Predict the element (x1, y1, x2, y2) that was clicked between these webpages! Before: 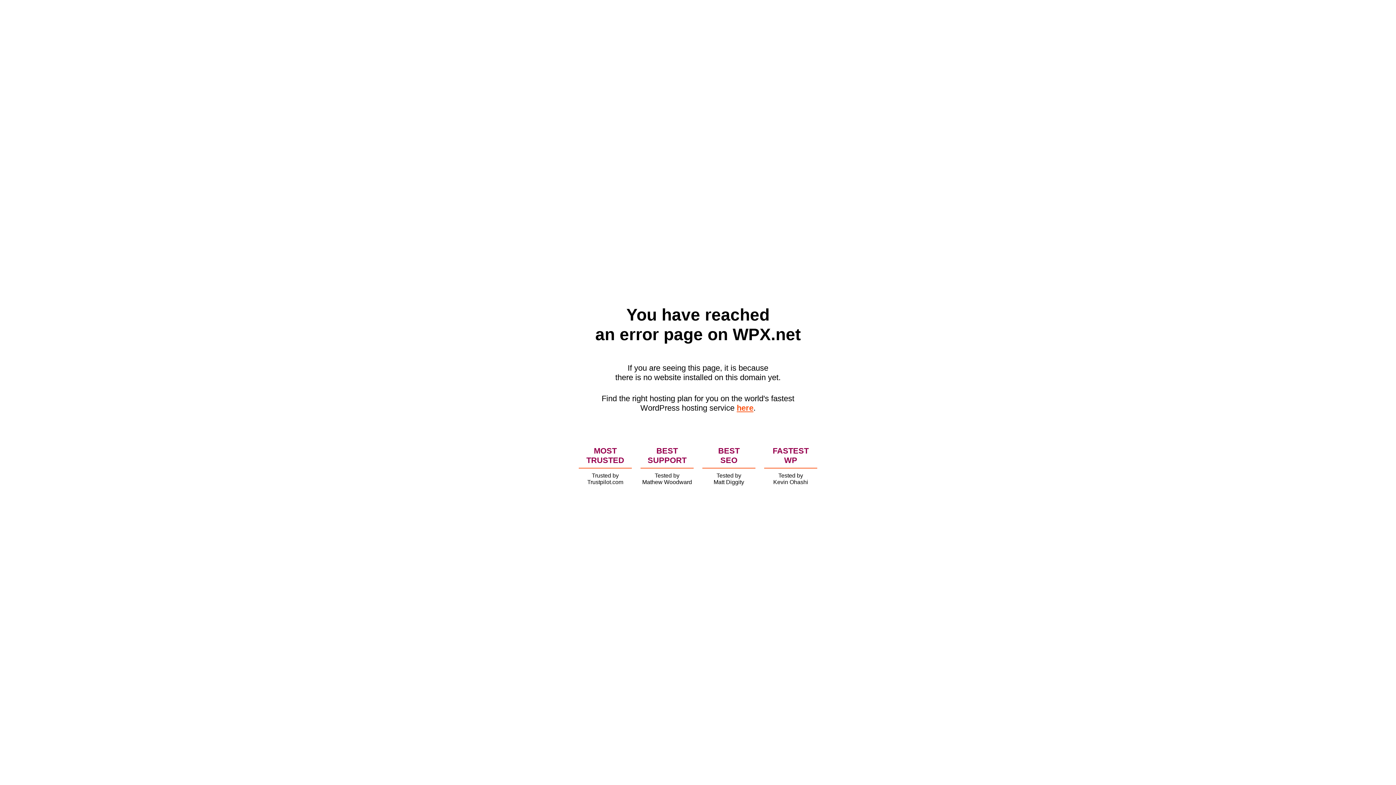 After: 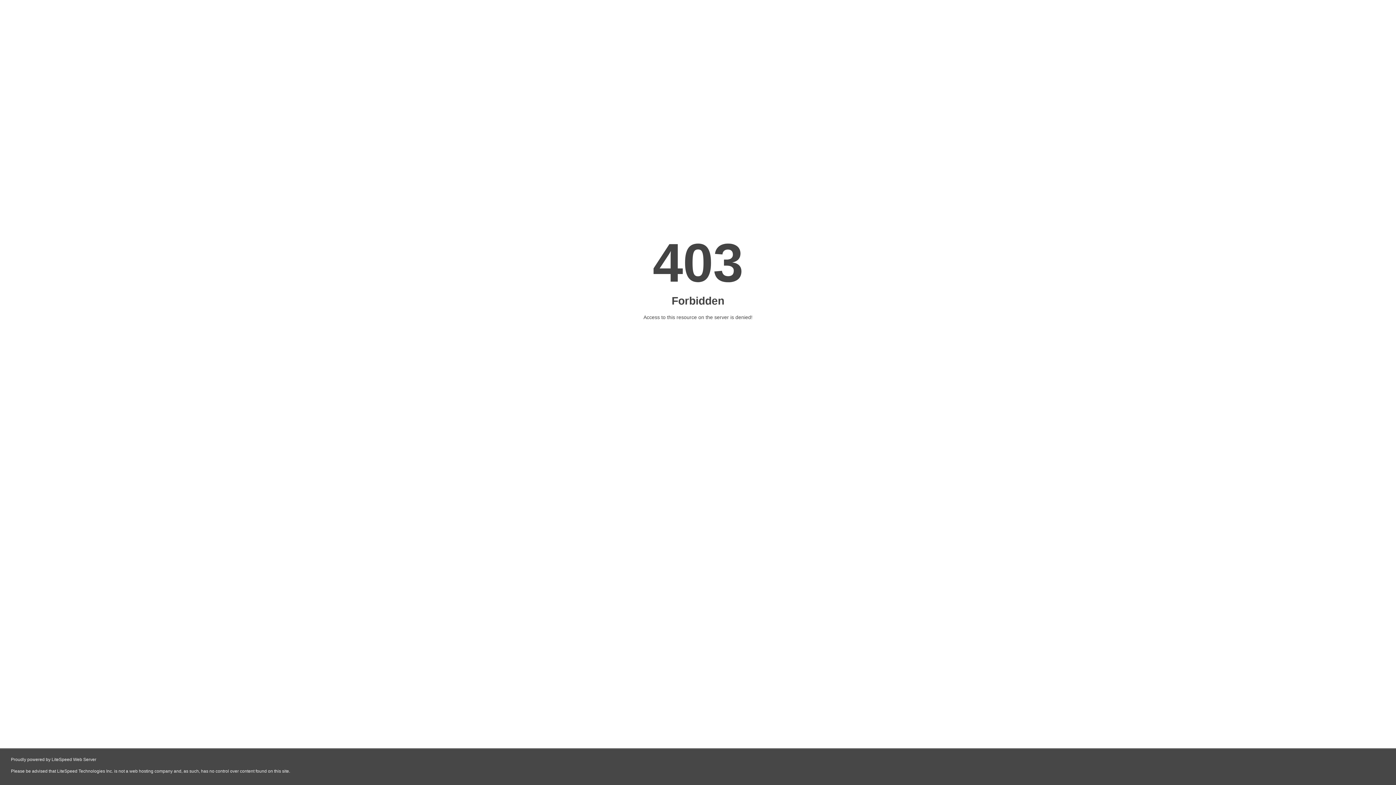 Action: label: here bbox: (736, 403, 753, 412)